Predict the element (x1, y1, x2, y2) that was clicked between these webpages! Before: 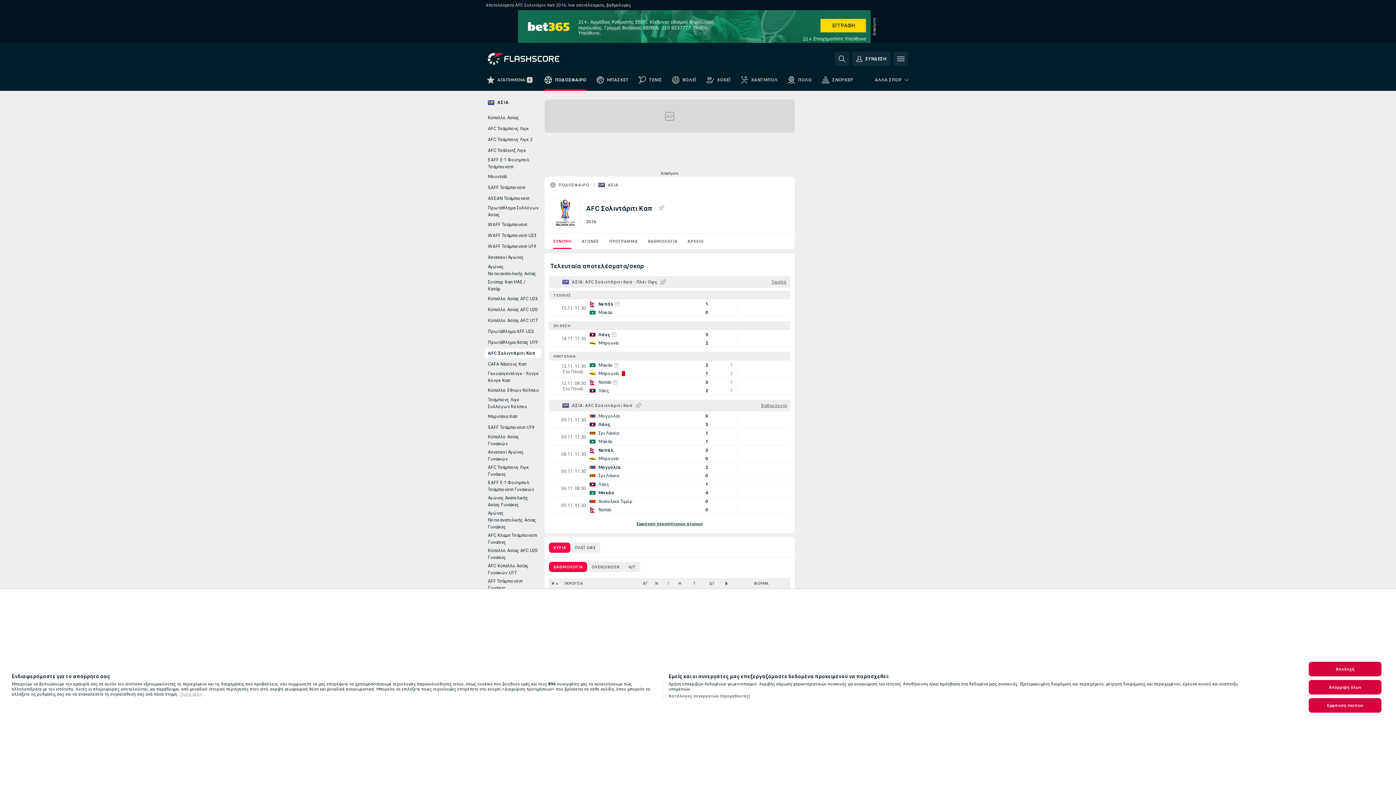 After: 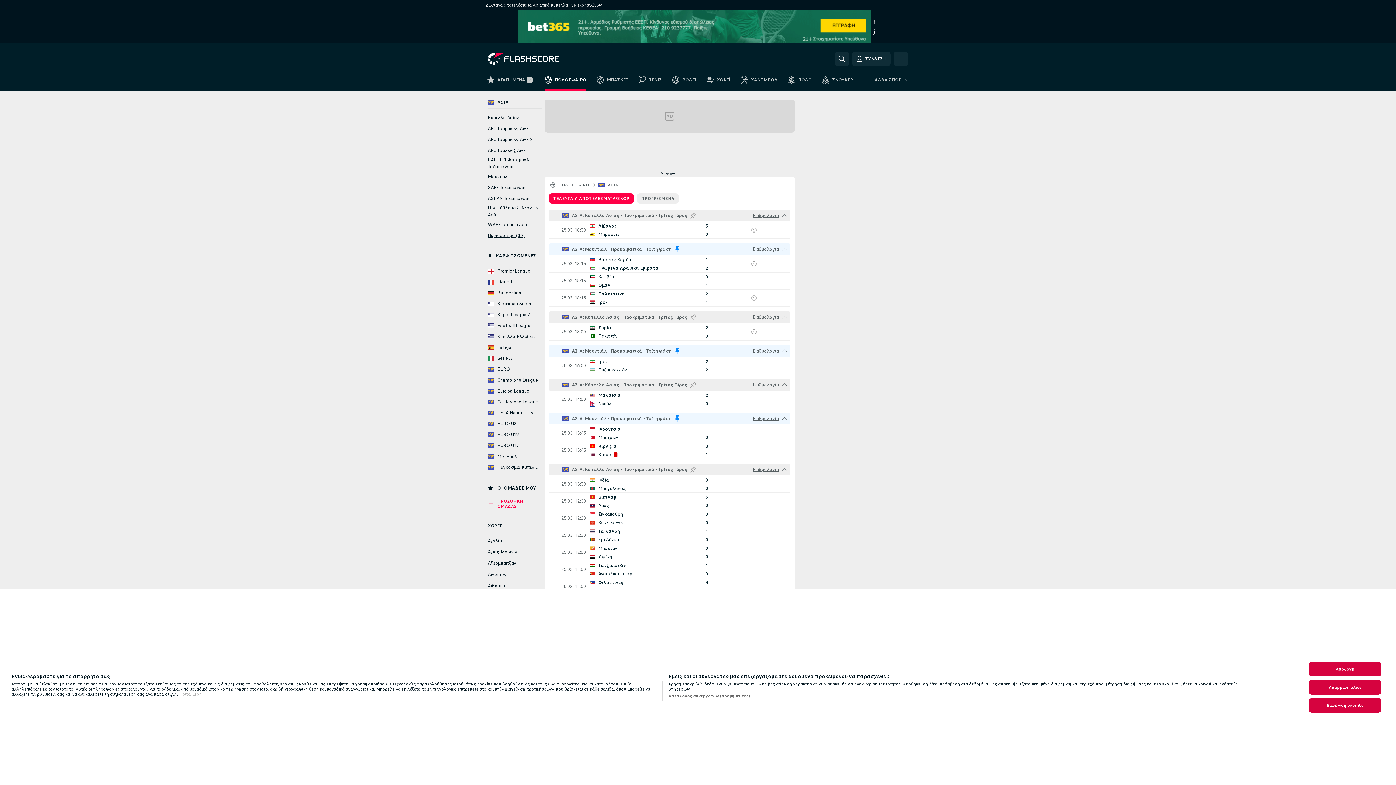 Action: bbox: (608, 182, 618, 187) label: ΑΣΙΑ